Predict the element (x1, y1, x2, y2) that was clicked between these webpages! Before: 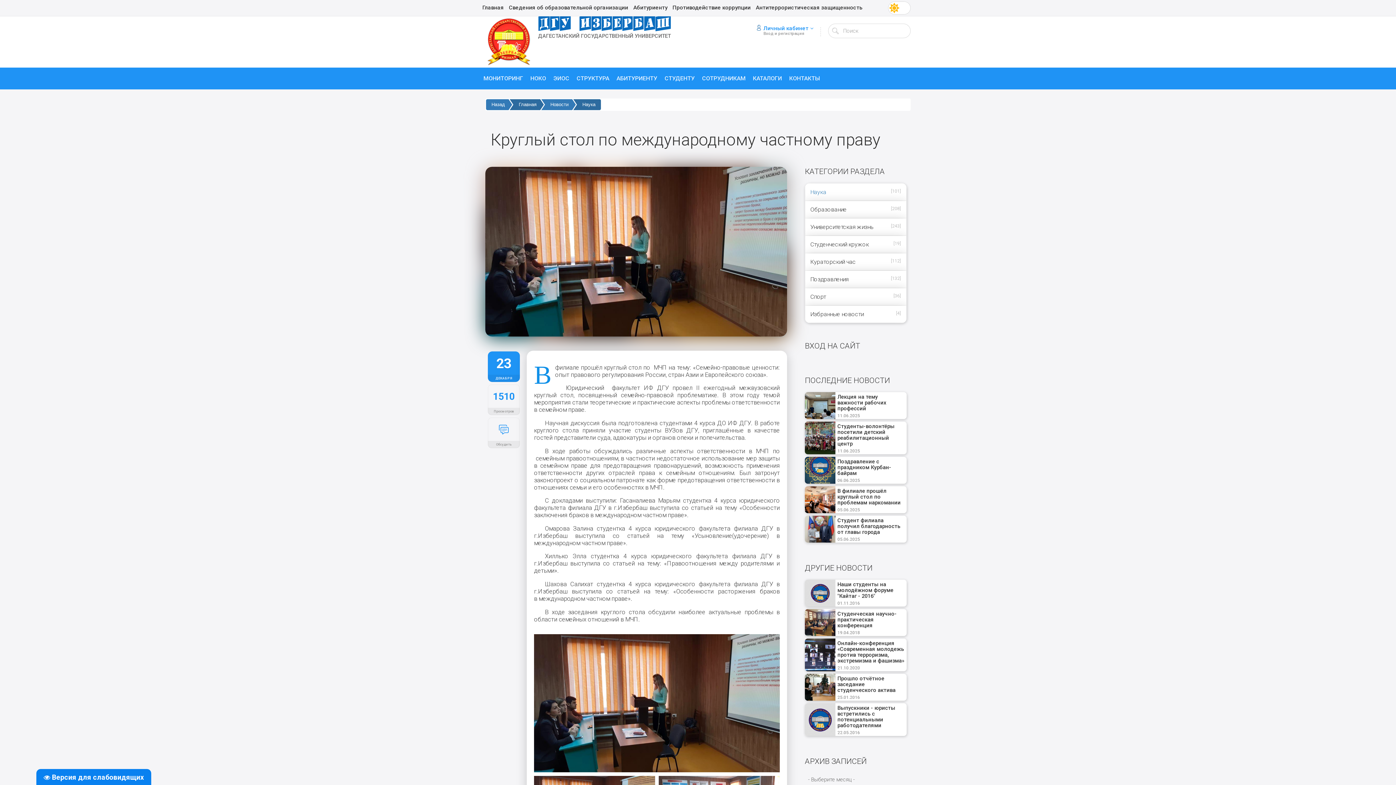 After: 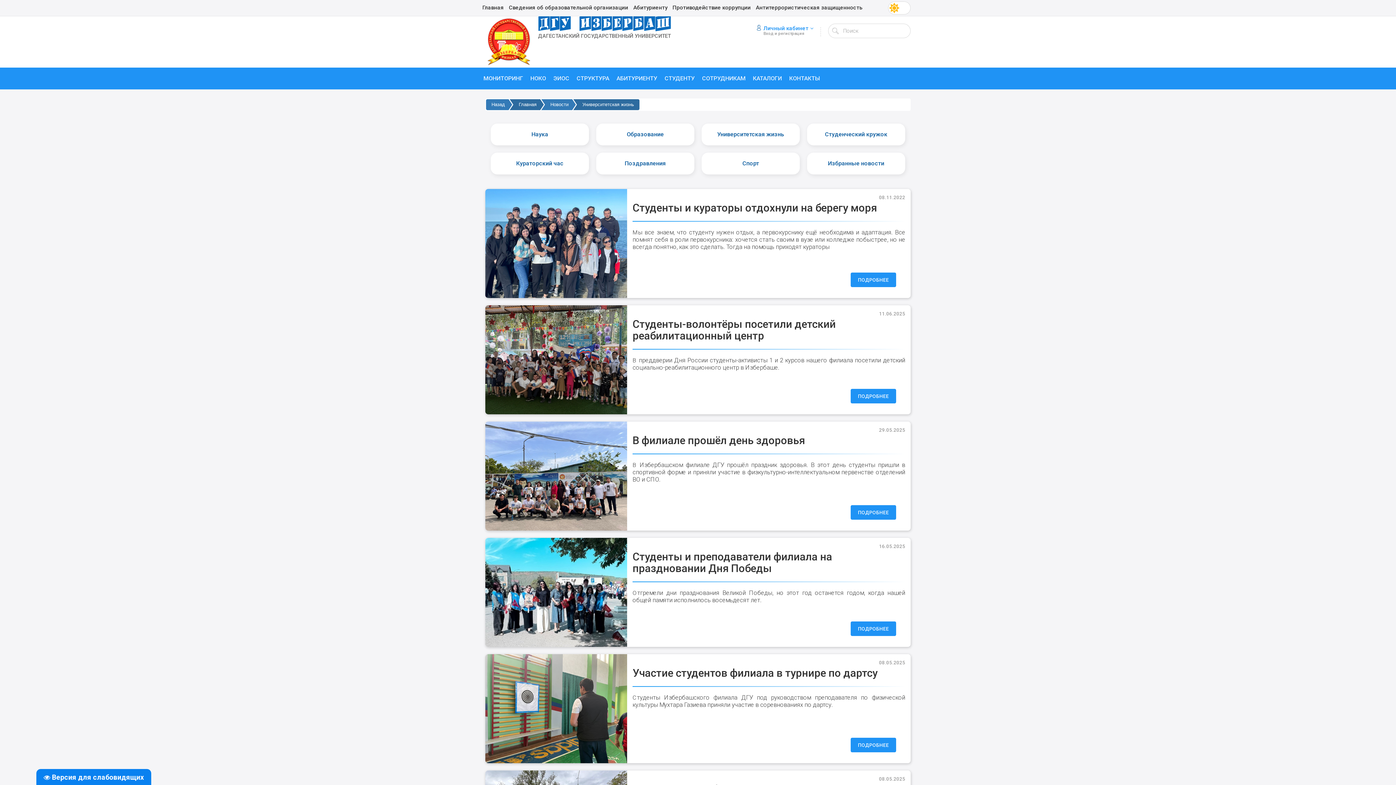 Action: label: Университетская жизнь bbox: (806, 220, 905, 234)